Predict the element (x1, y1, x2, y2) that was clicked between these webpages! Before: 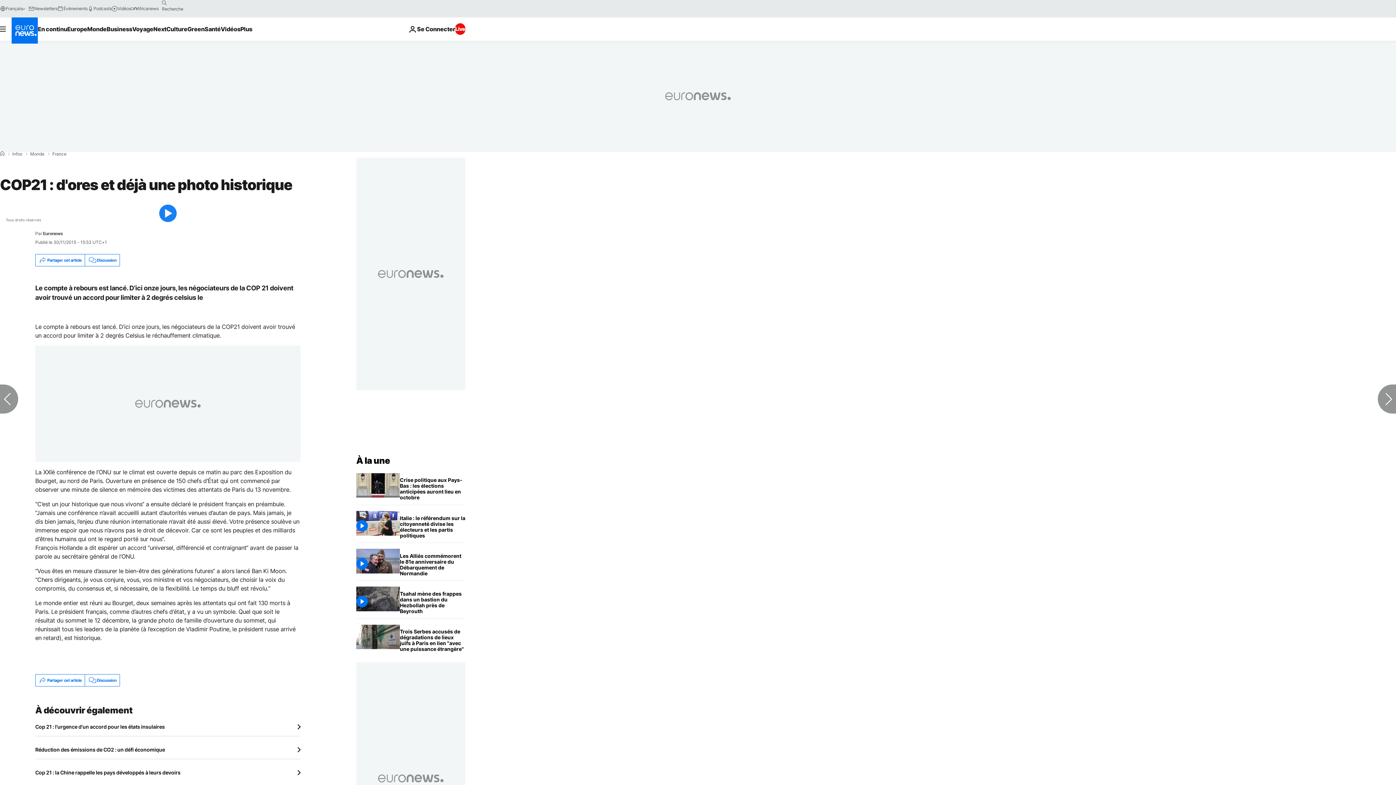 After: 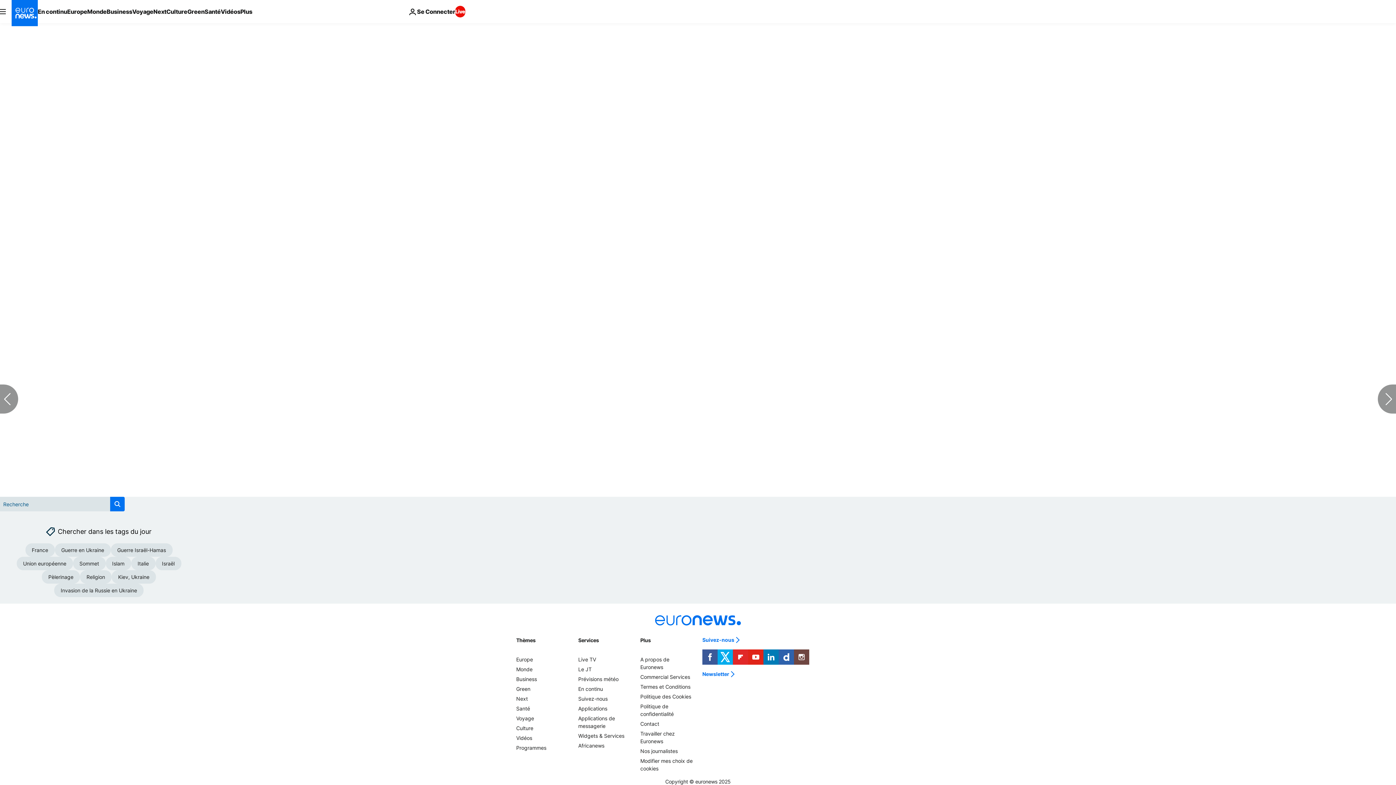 Action: label: Discussion bbox: (84, 254, 119, 266)